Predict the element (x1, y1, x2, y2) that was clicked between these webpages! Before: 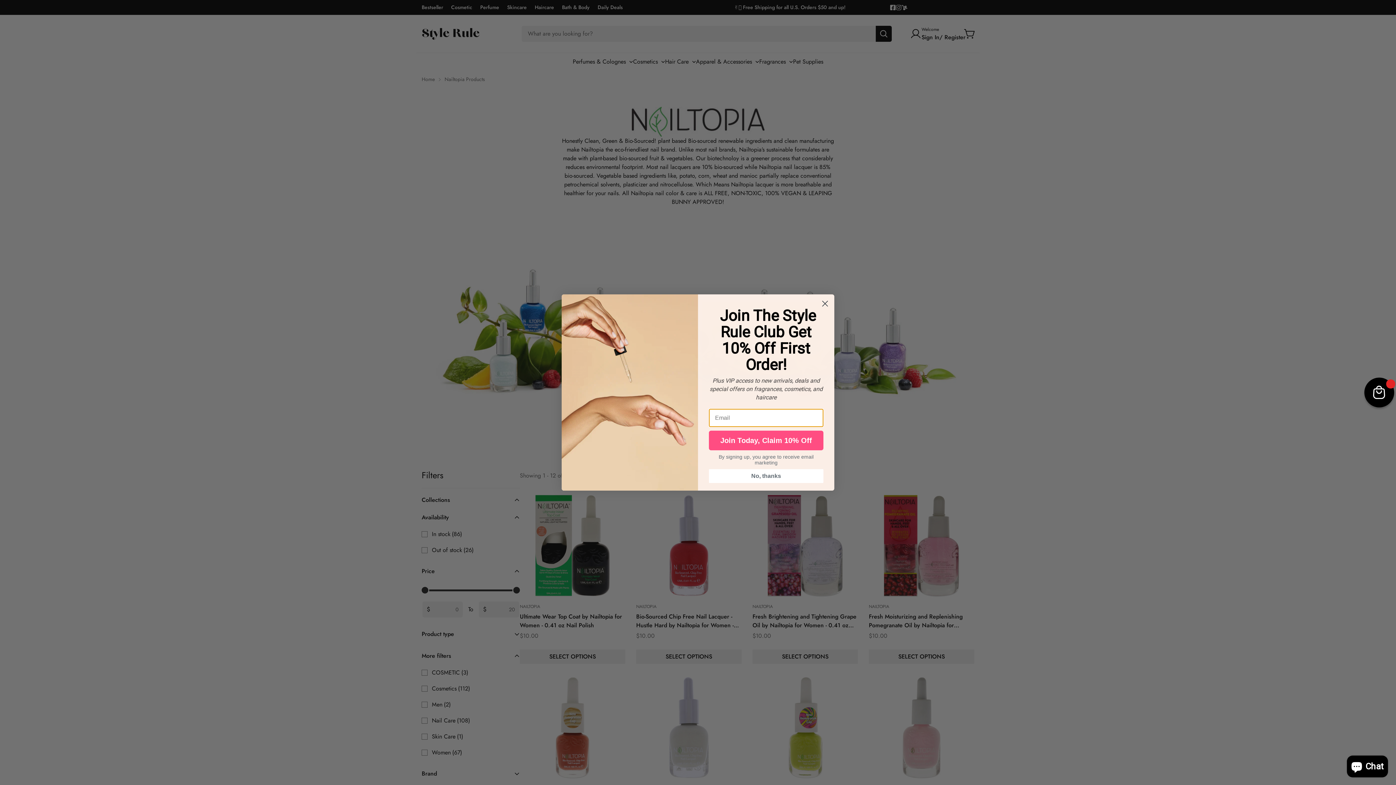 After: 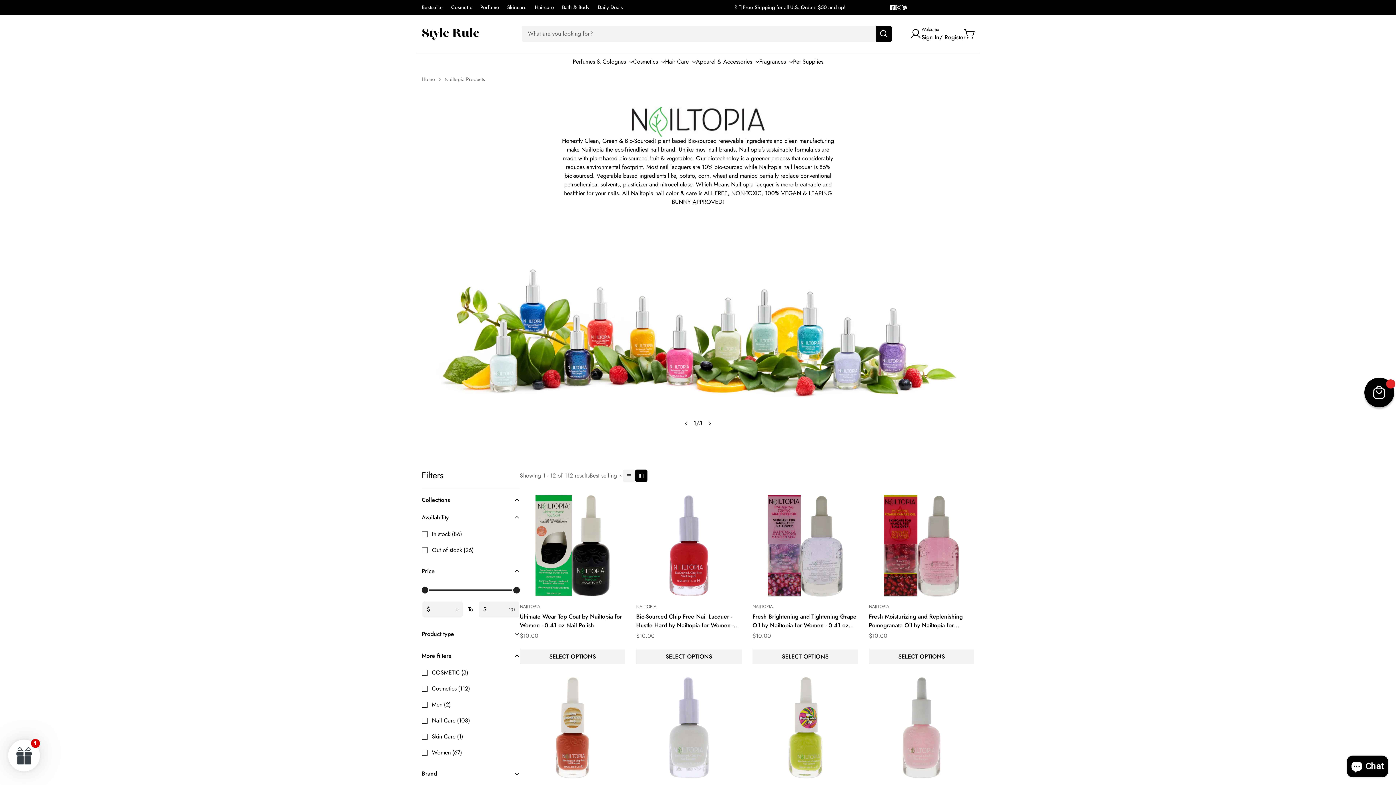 Action: label: No, thanks bbox: (709, 469, 823, 483)